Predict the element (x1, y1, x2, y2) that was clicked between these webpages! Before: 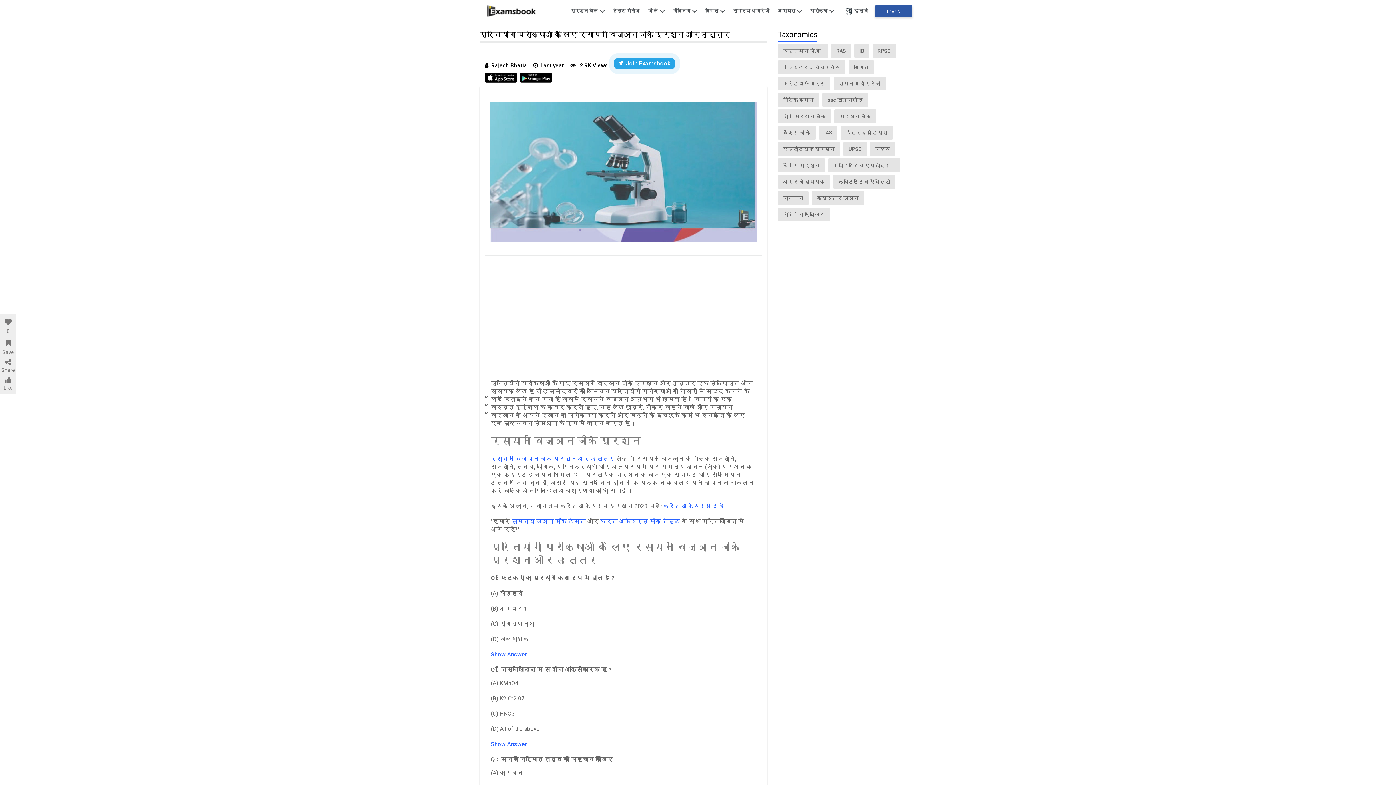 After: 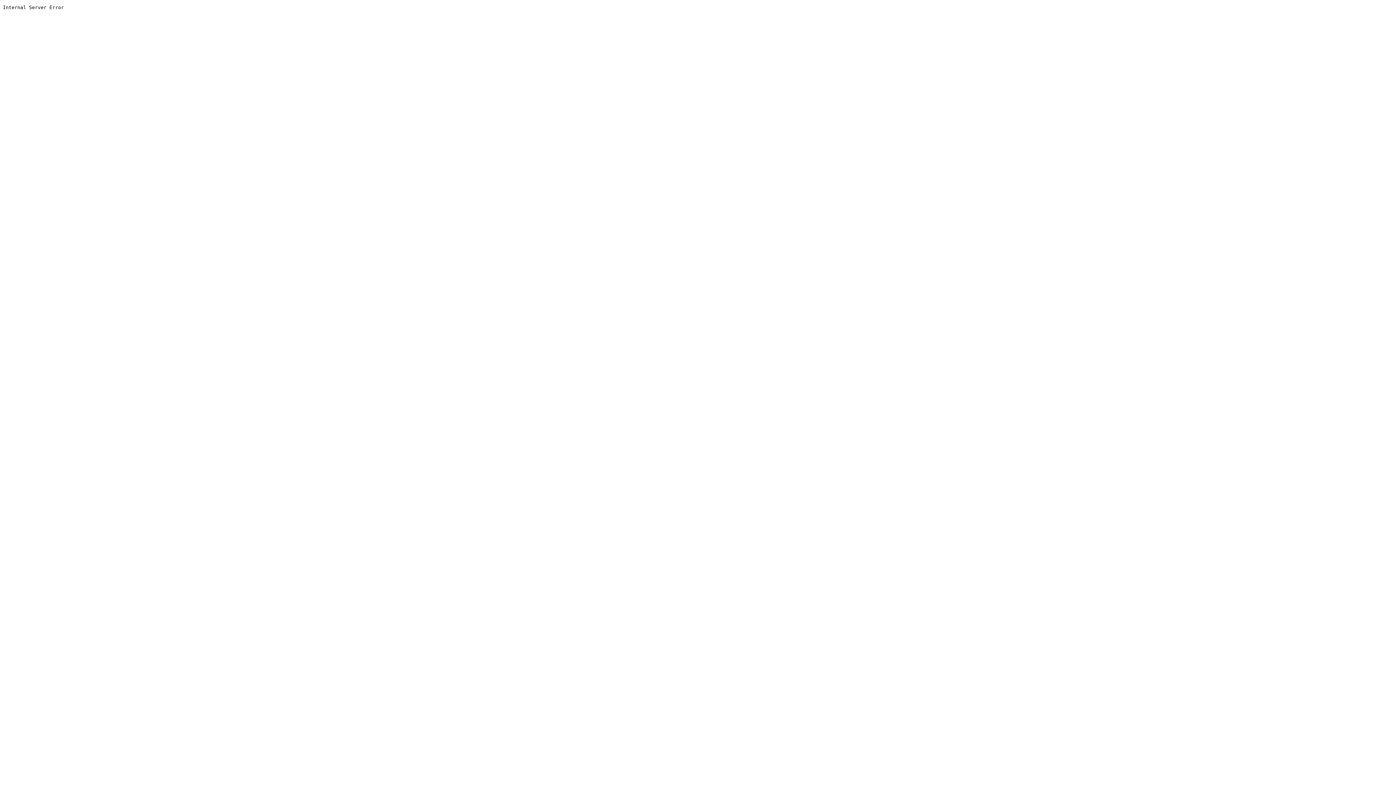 Action: bbox: (840, 125, 893, 139) label: इंटरव्यू टिप्स